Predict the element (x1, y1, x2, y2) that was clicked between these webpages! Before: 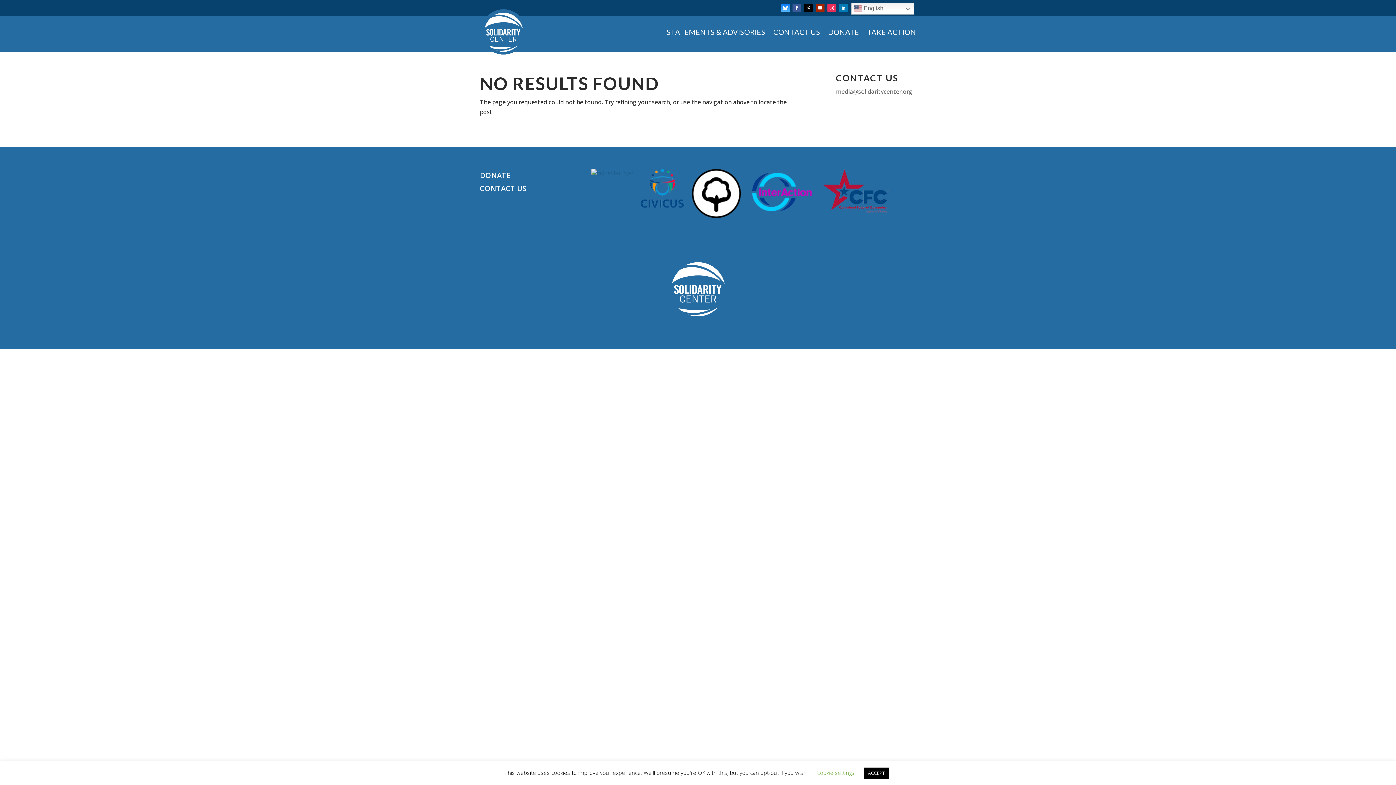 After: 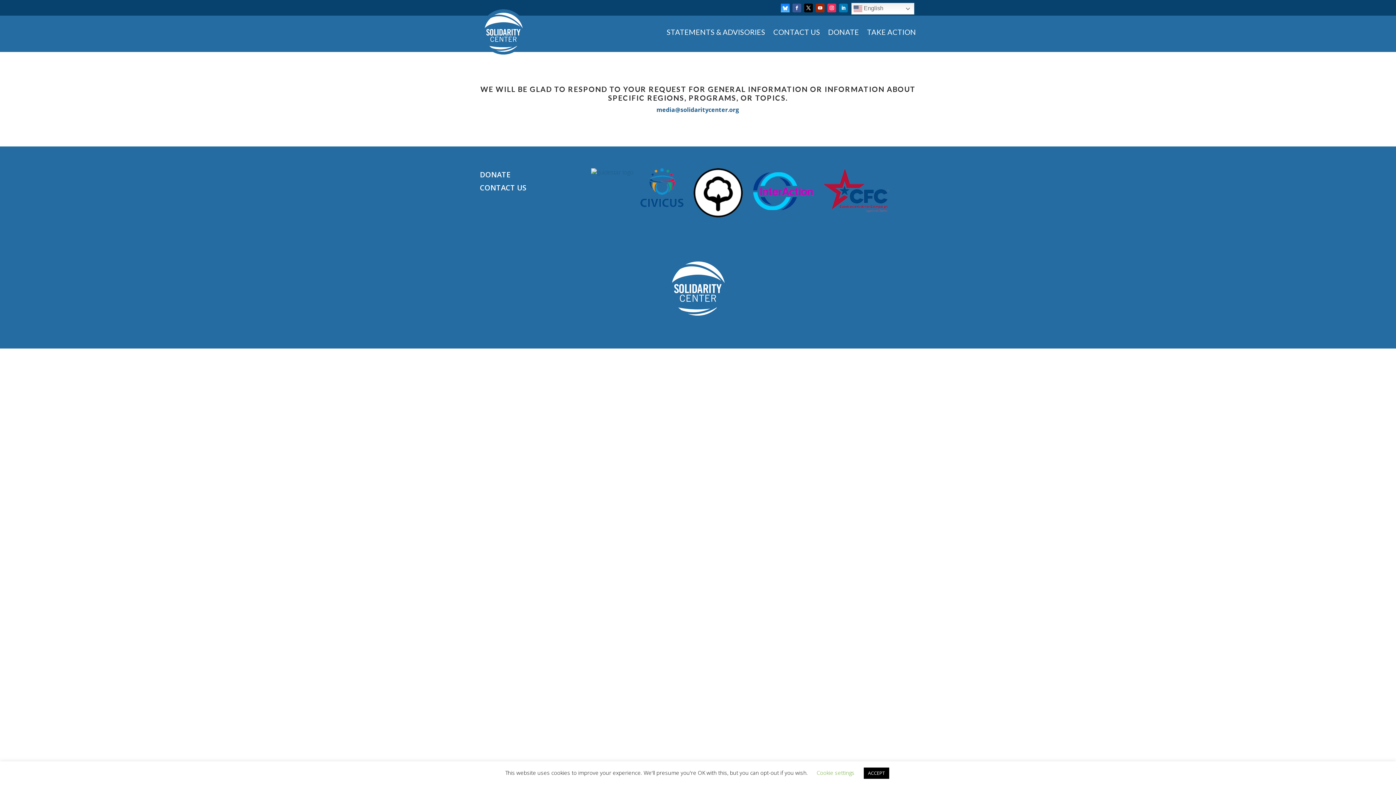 Action: label: CONTACT US bbox: (480, 185, 526, 195)